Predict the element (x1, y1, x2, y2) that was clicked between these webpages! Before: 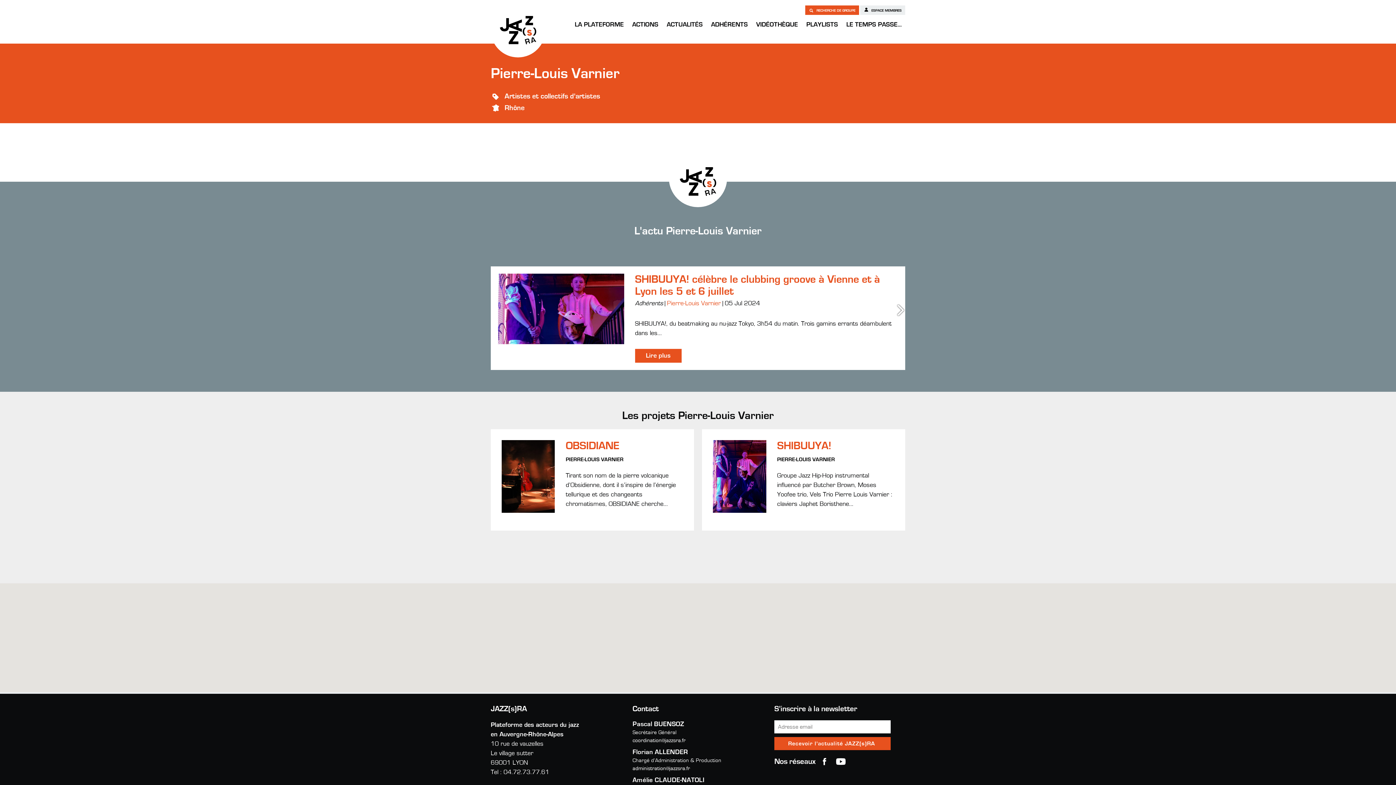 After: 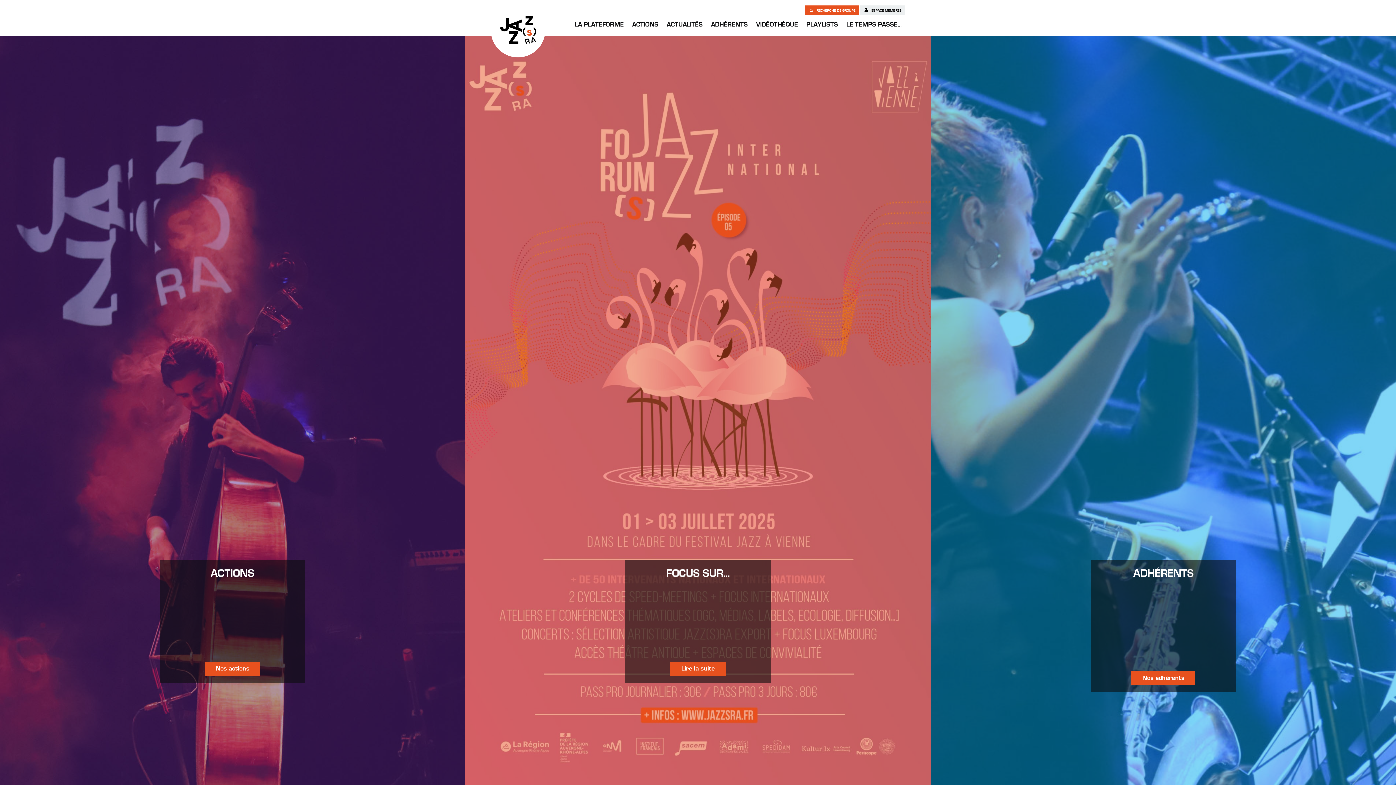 Action: label: JAZZ(S)RA bbox: (490, 2, 545, 57)